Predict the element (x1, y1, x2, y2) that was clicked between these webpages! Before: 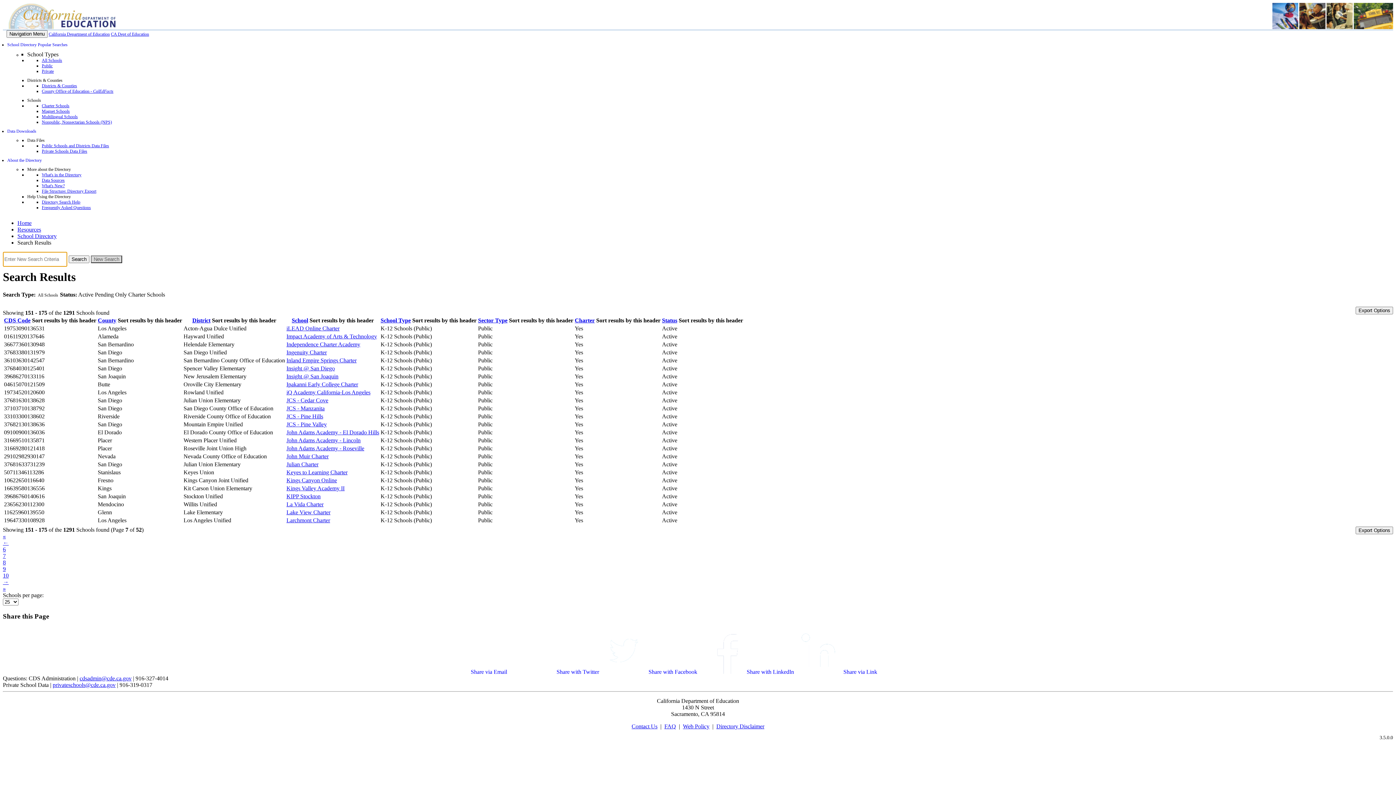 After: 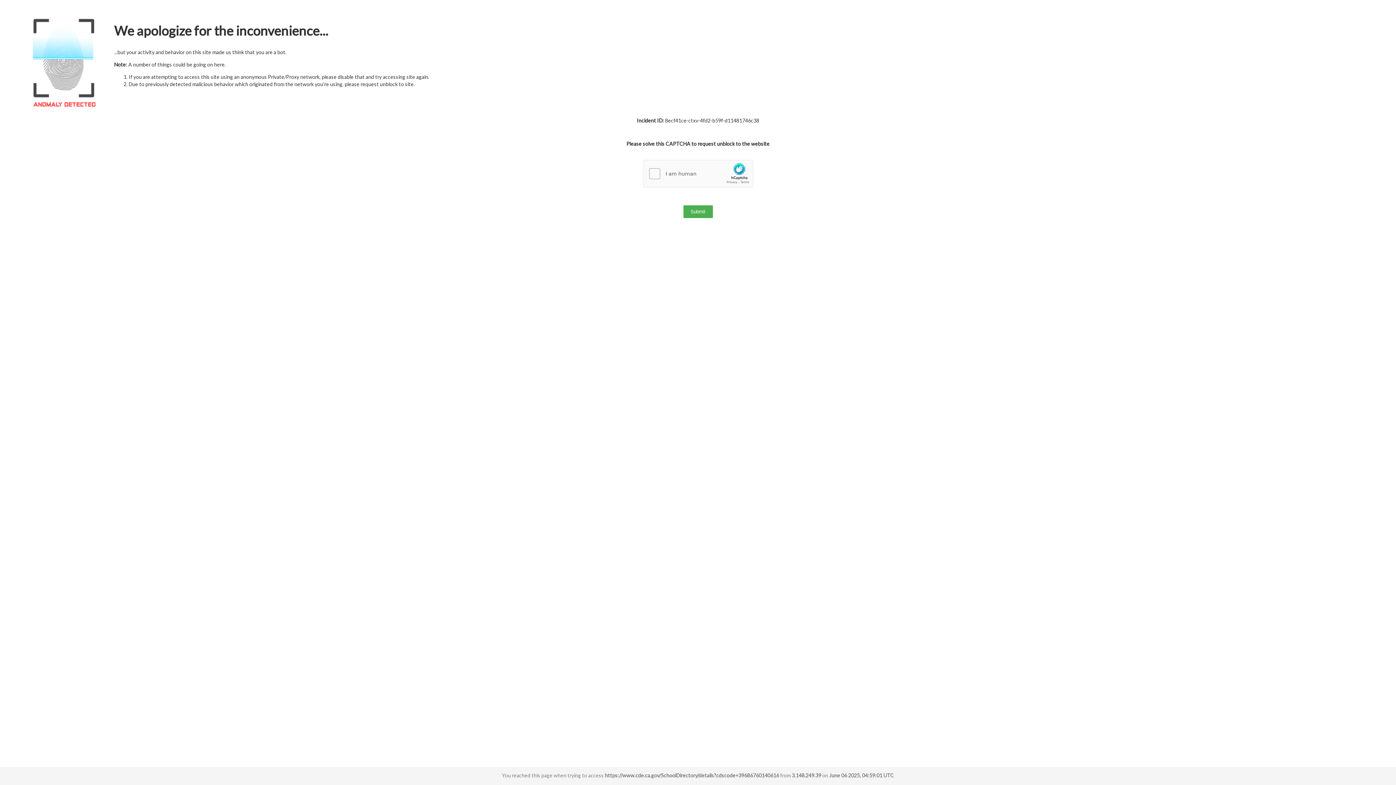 Action: label: KIPP Stockton bbox: (286, 493, 320, 499)